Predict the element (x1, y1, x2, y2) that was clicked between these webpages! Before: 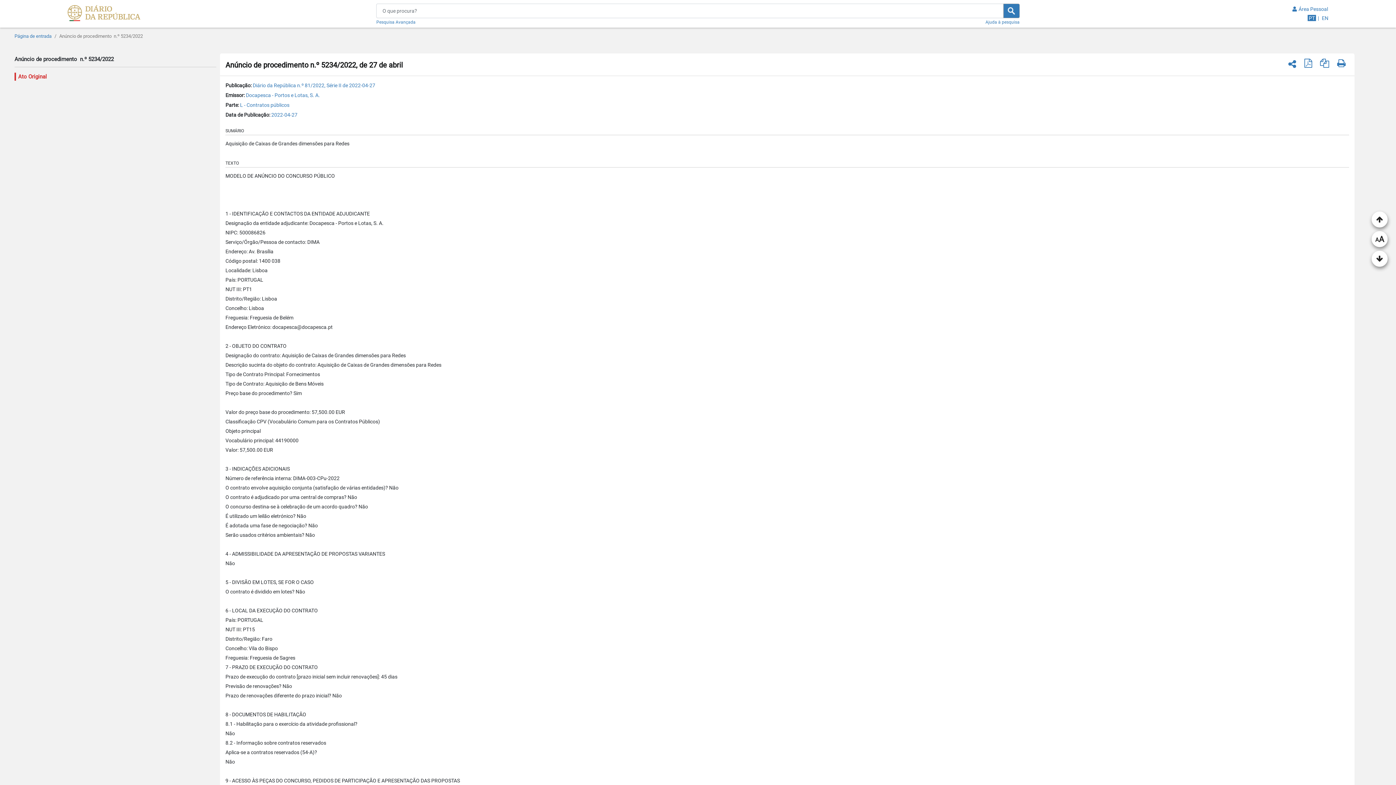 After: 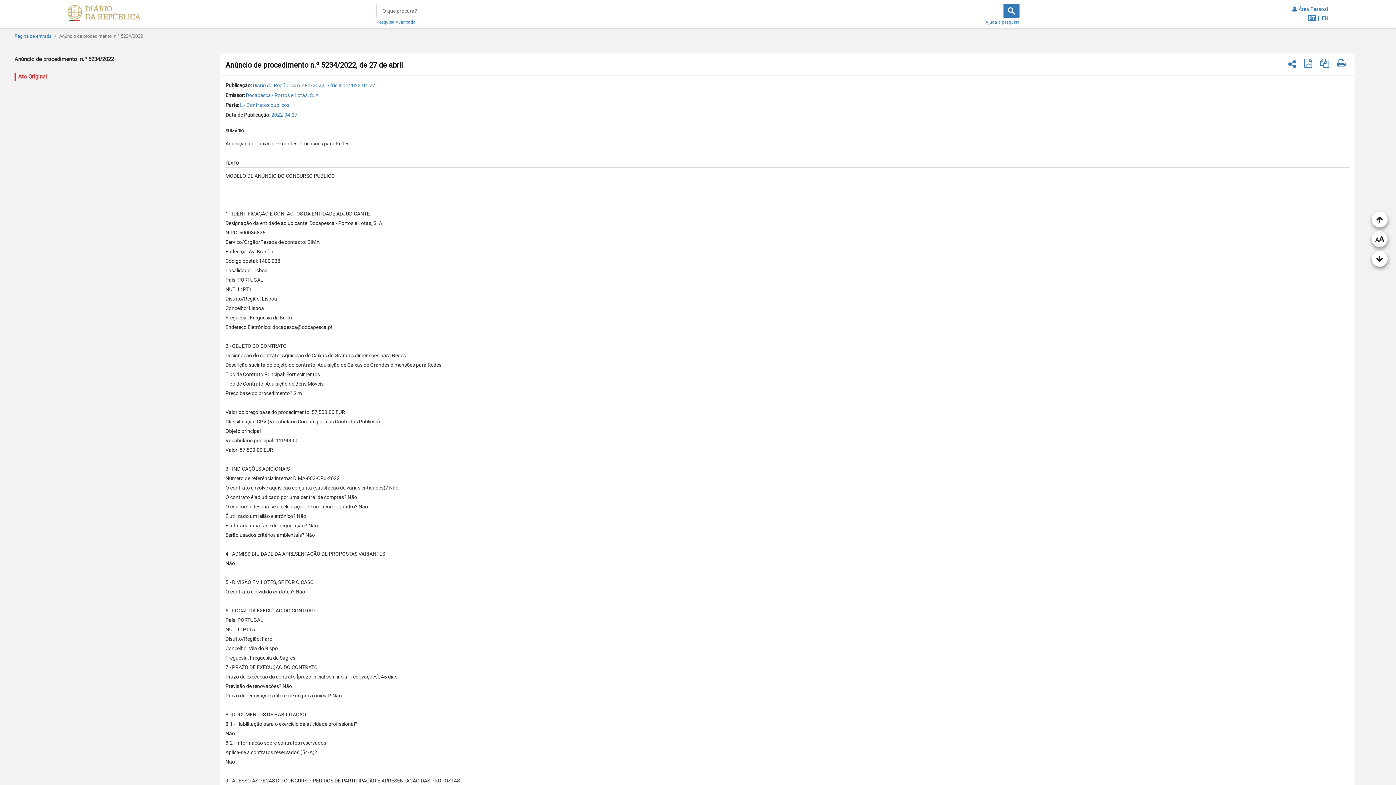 Action: bbox: (18, 254, 49, 260) label: Ato Original